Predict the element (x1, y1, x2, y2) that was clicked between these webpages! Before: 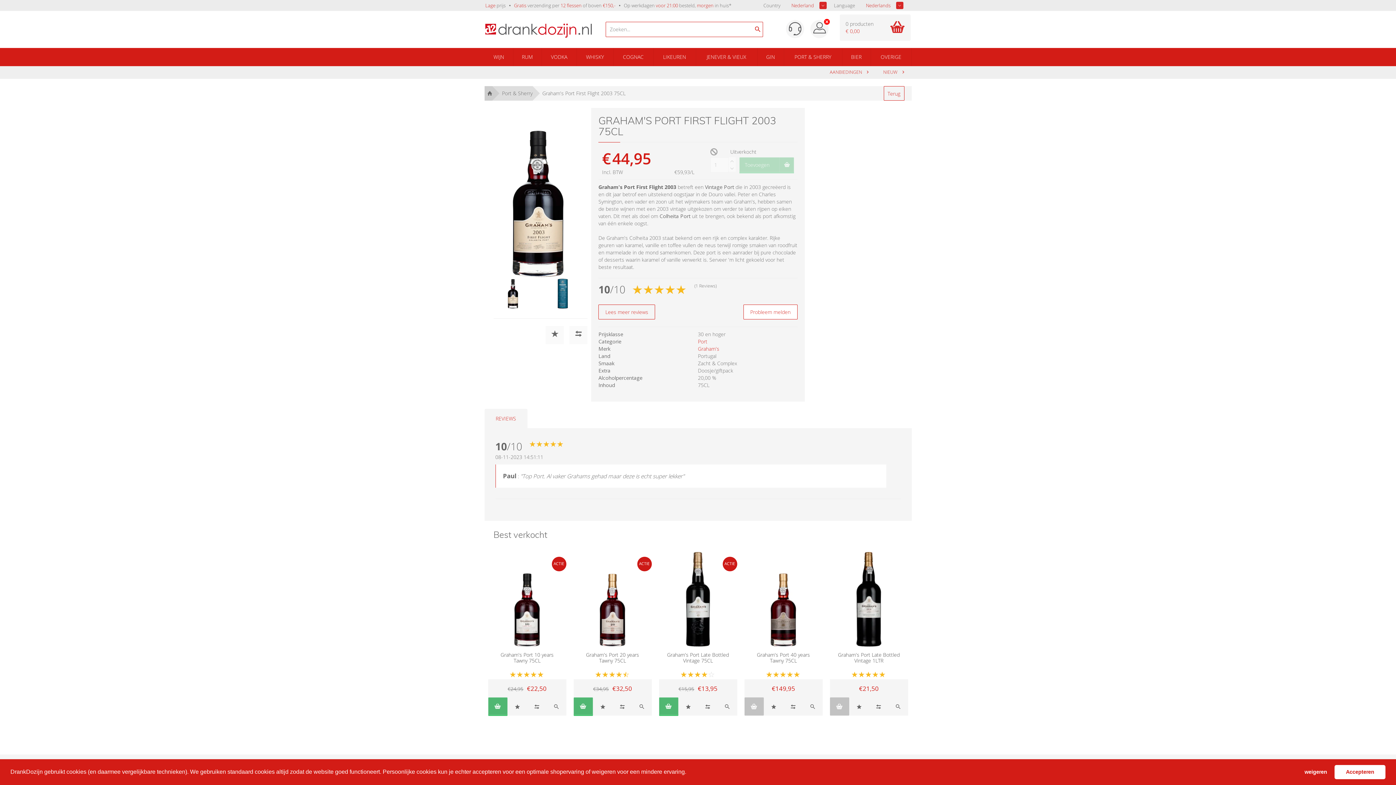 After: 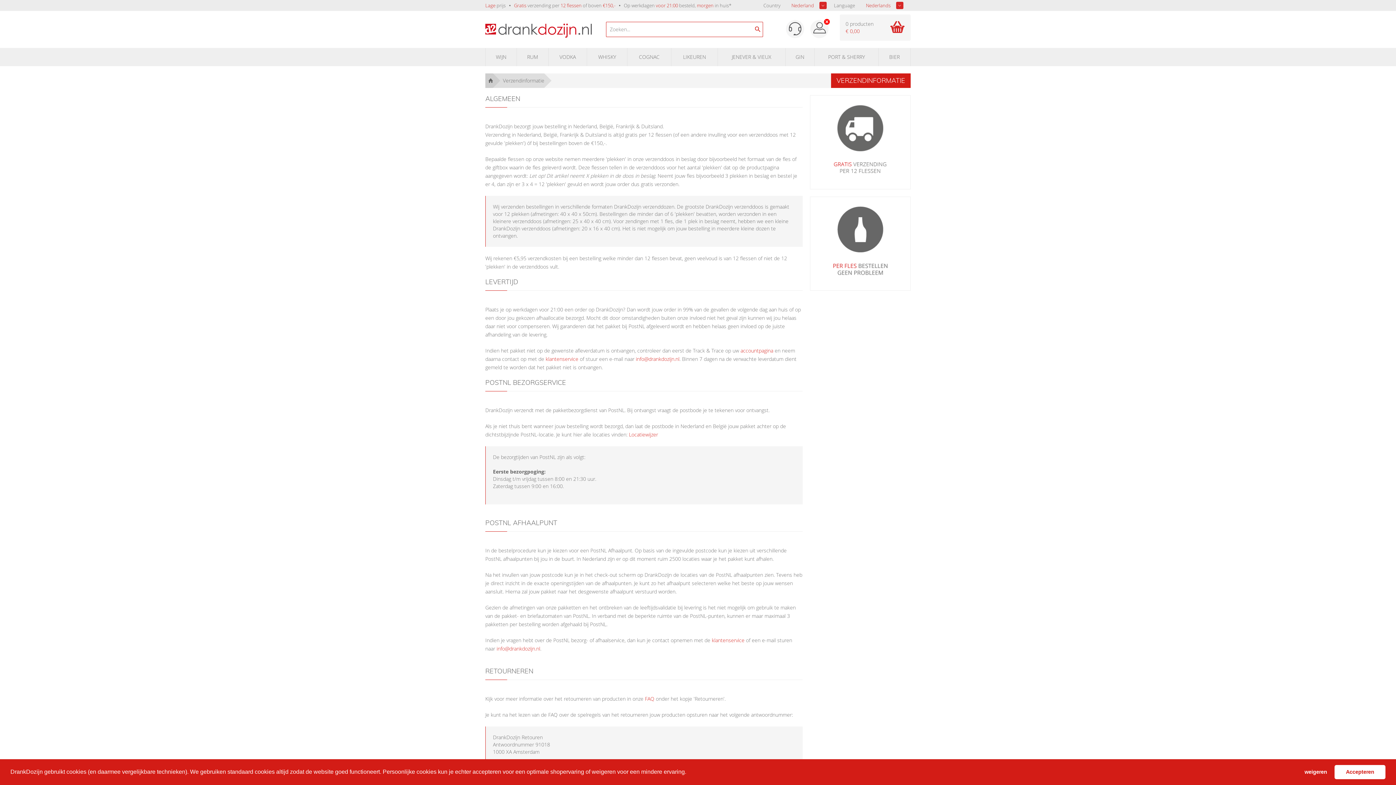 Action: label: Op werkdagen voor 21:00 besteld, morgen in huis* bbox: (624, 2, 731, 8)